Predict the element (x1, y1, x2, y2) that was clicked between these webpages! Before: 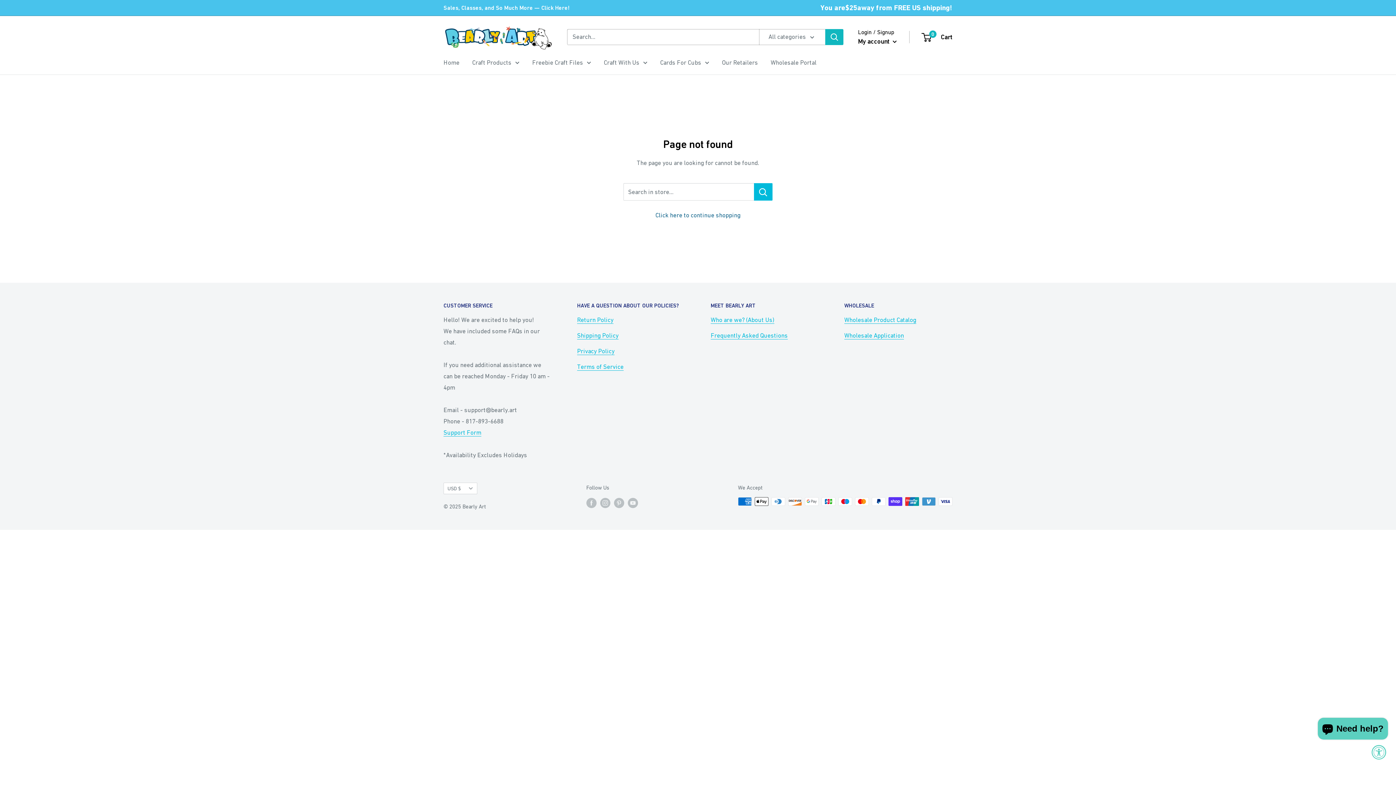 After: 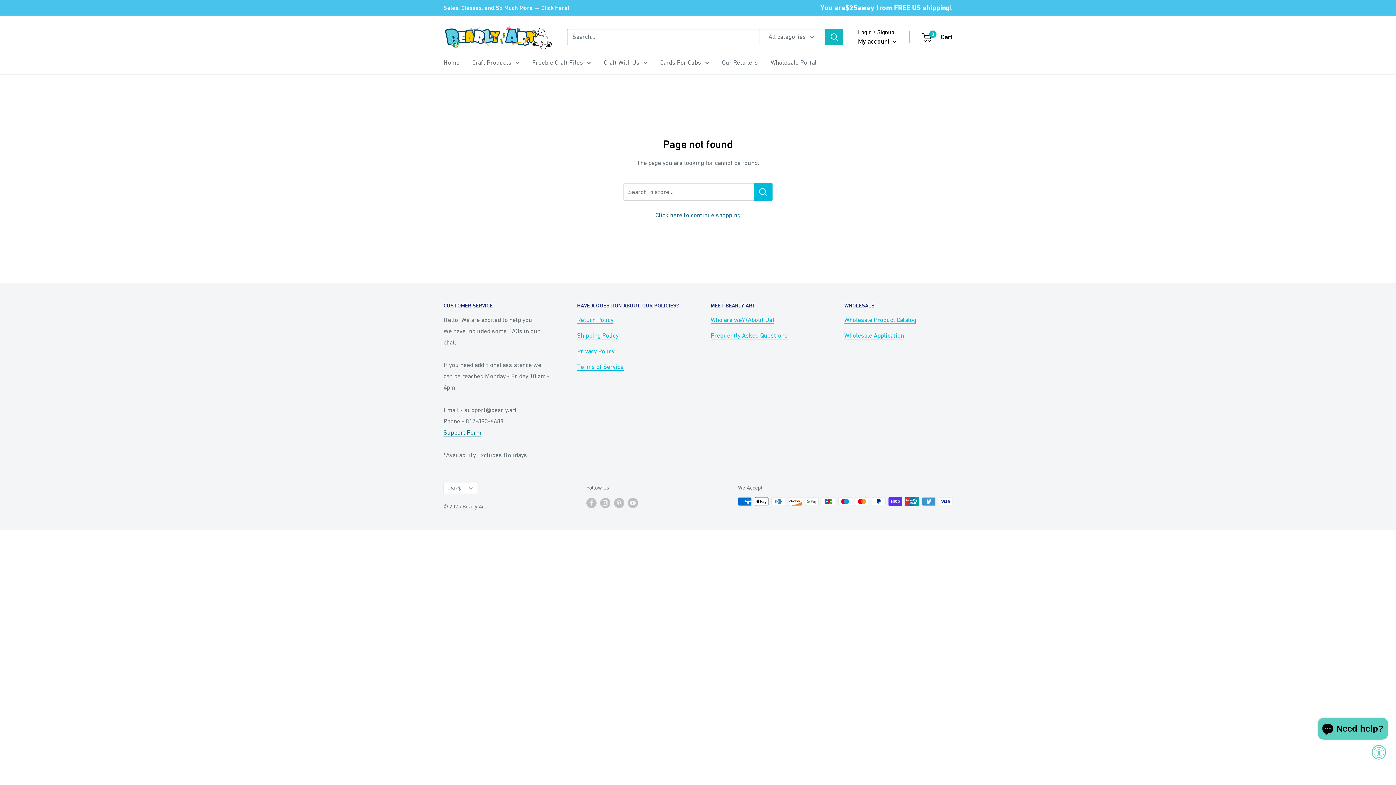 Action: label: Support Form bbox: (443, 429, 481, 436)